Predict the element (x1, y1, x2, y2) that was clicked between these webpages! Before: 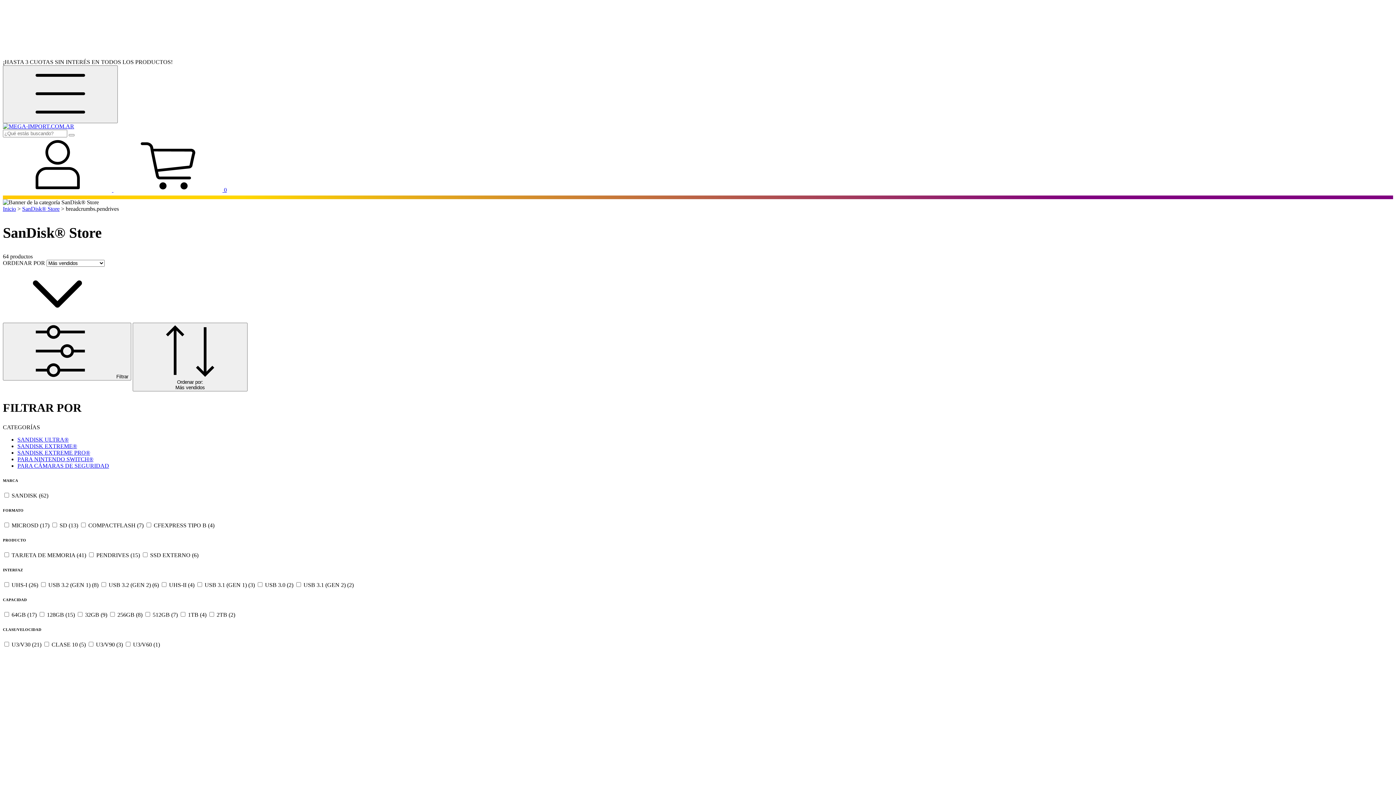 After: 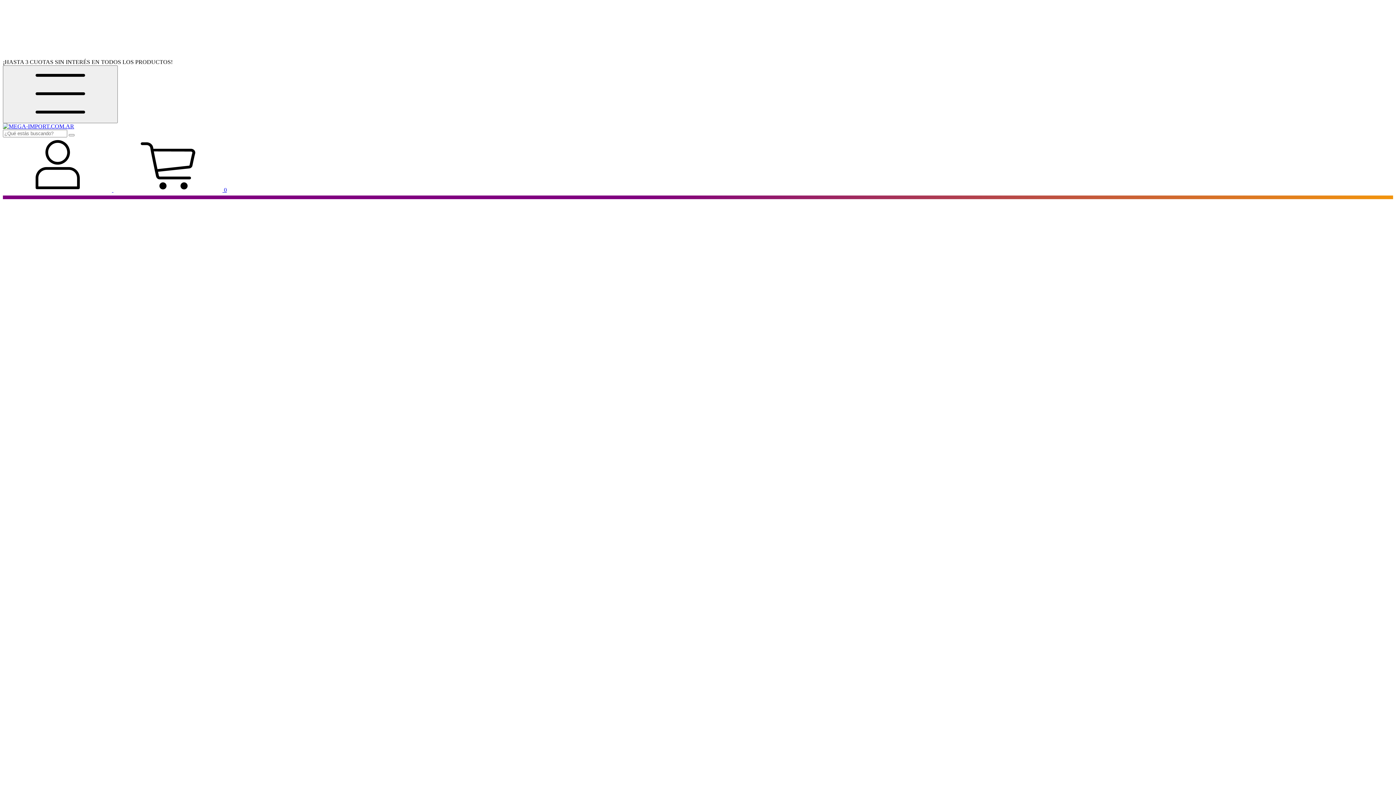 Action: bbox: (2, 123, 74, 129)